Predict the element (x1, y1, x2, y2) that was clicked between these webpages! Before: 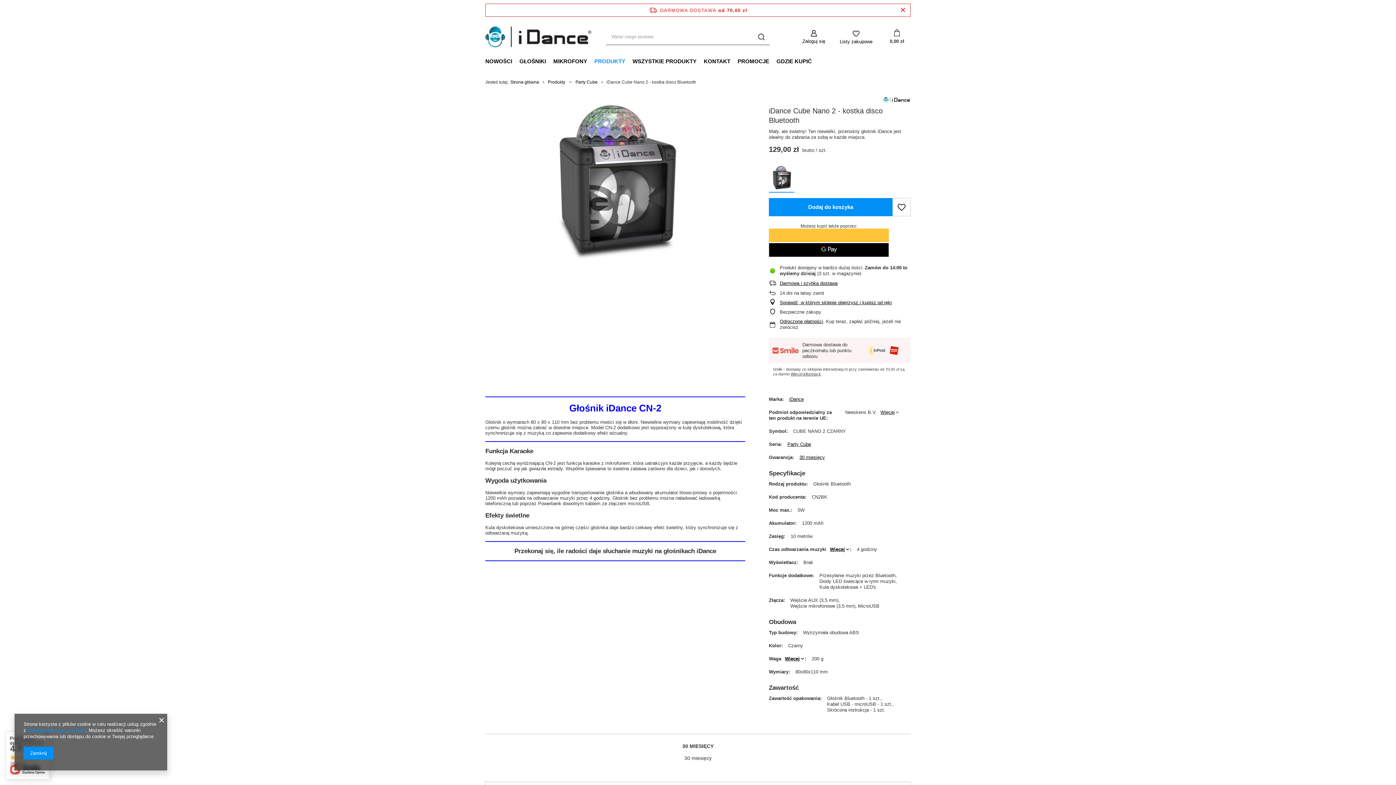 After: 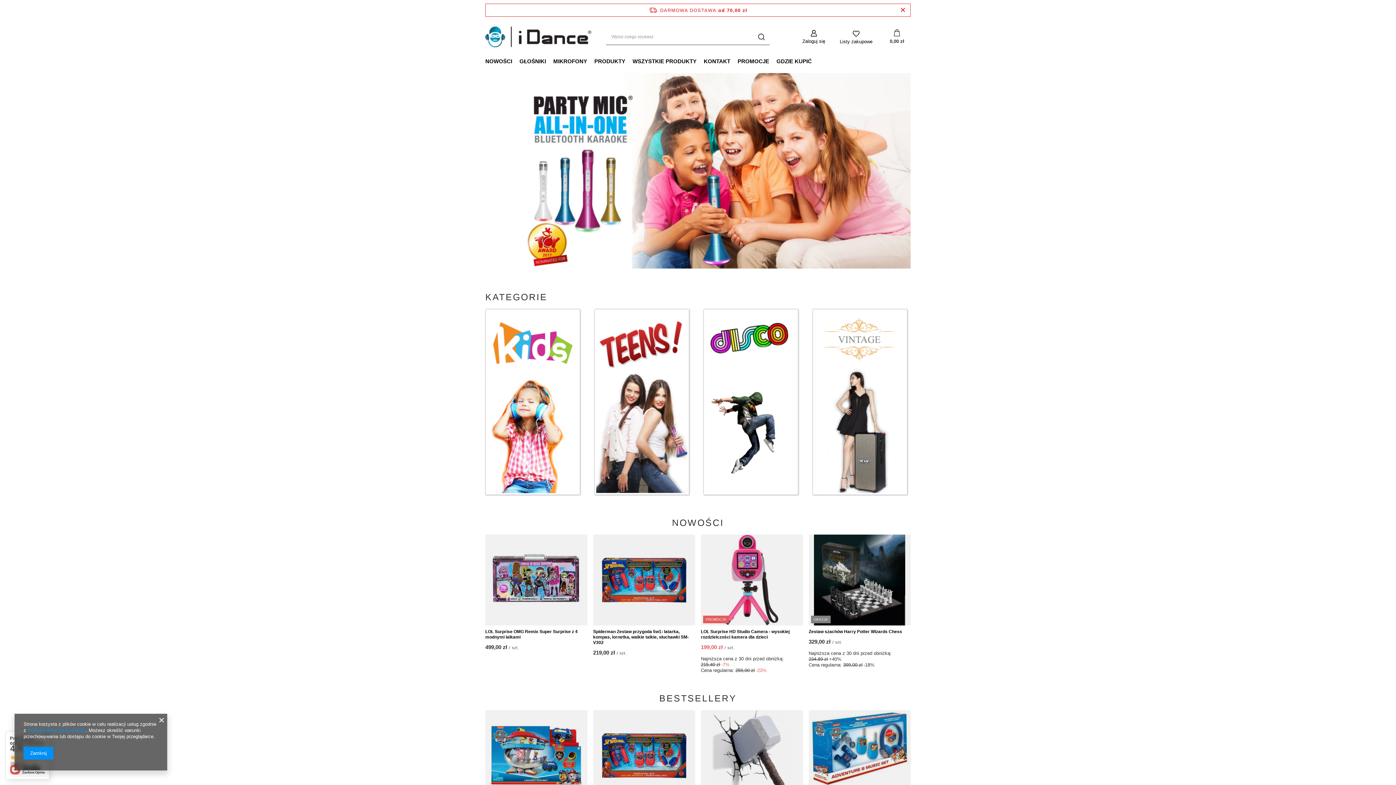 Action: label: Logo sklepu bbox: (485, 26, 591, 47)